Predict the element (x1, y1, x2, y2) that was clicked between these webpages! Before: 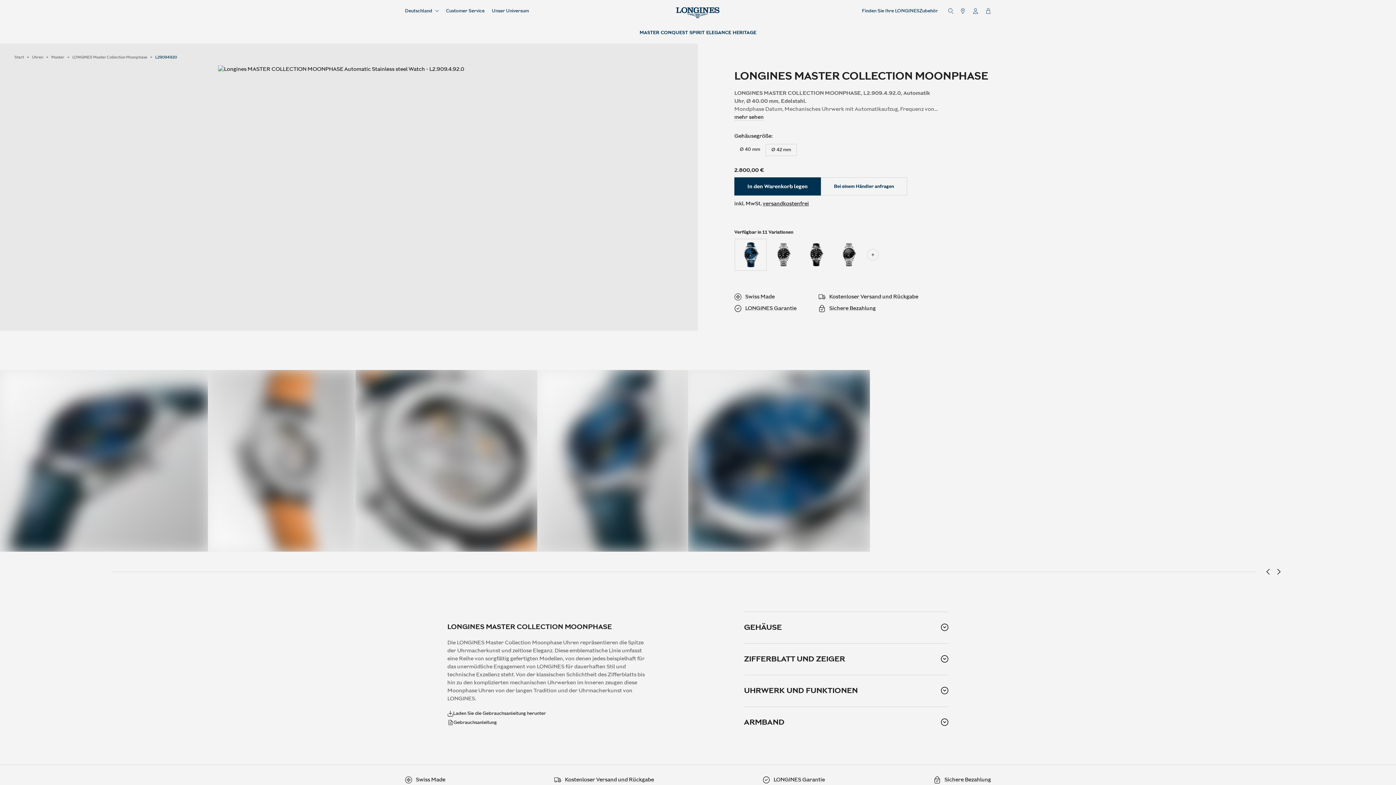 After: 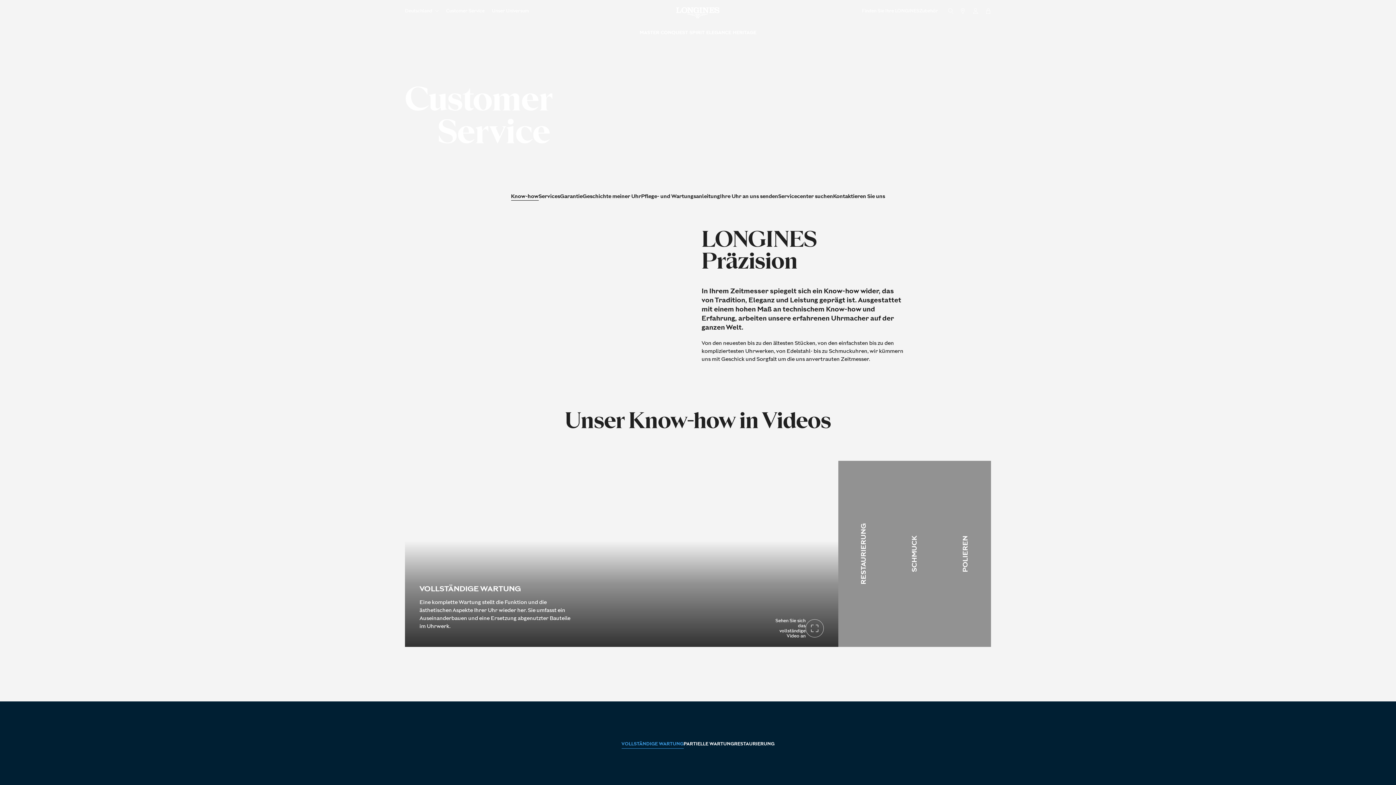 Action: label: Customer Service bbox: (446, 6, 488, 15)